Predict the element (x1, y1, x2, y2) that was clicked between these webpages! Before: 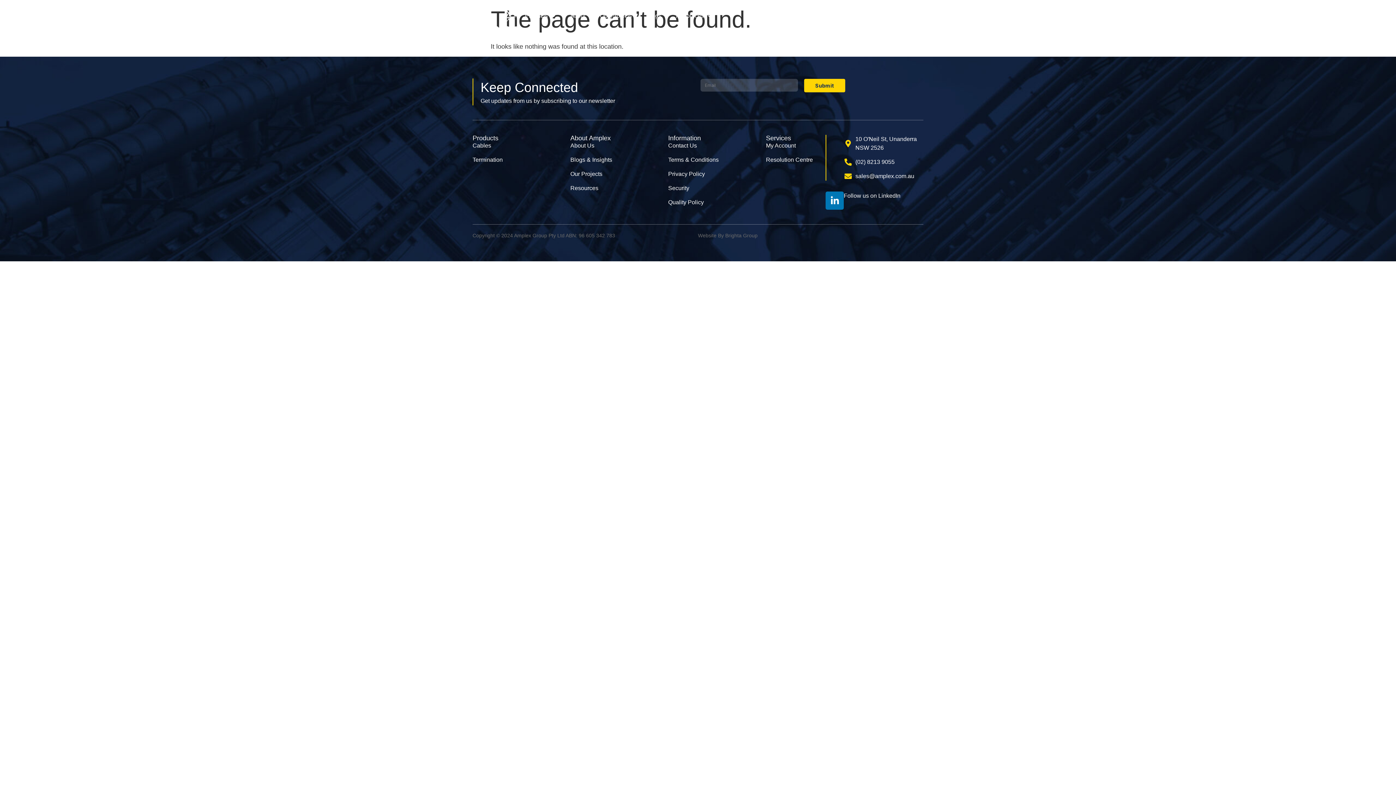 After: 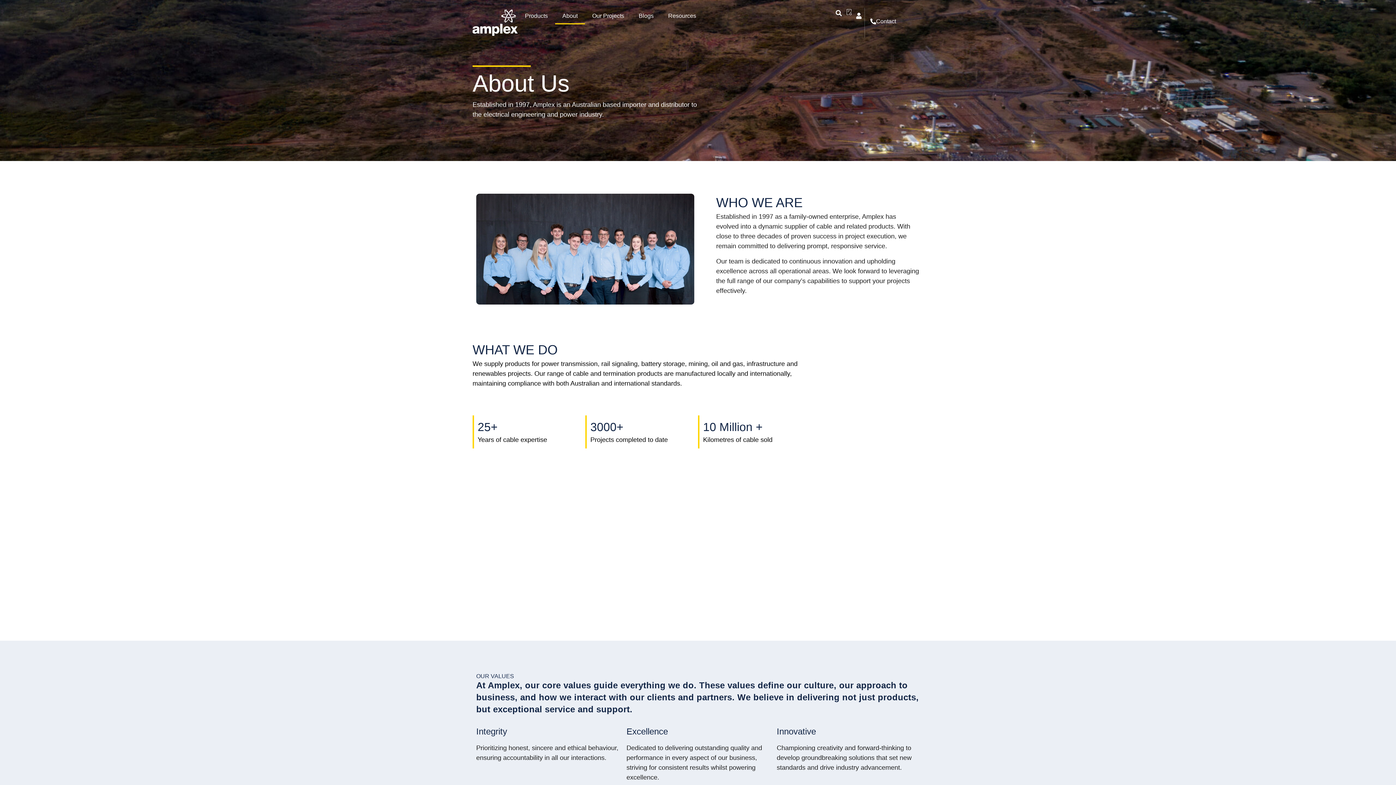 Action: label: About bbox: (562, 7, 592, 24)